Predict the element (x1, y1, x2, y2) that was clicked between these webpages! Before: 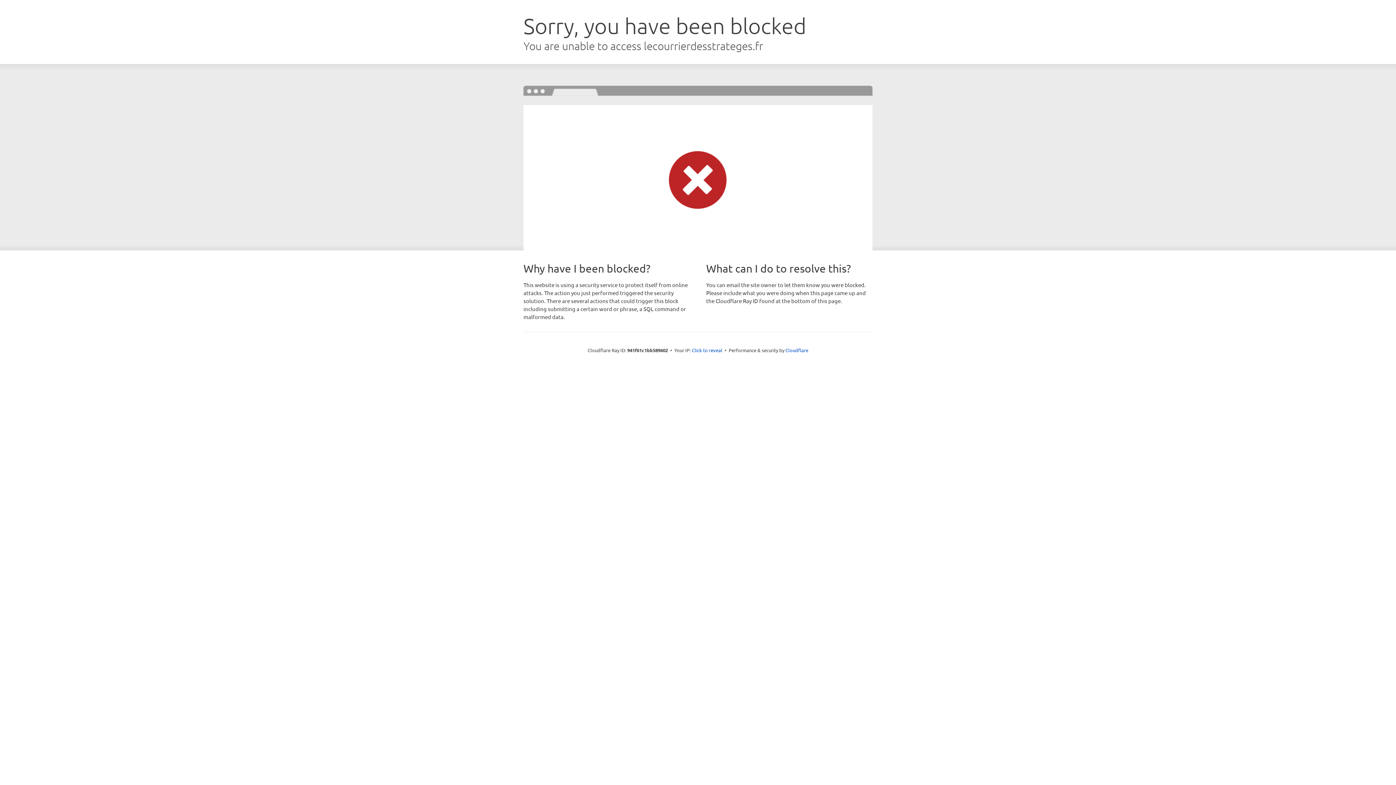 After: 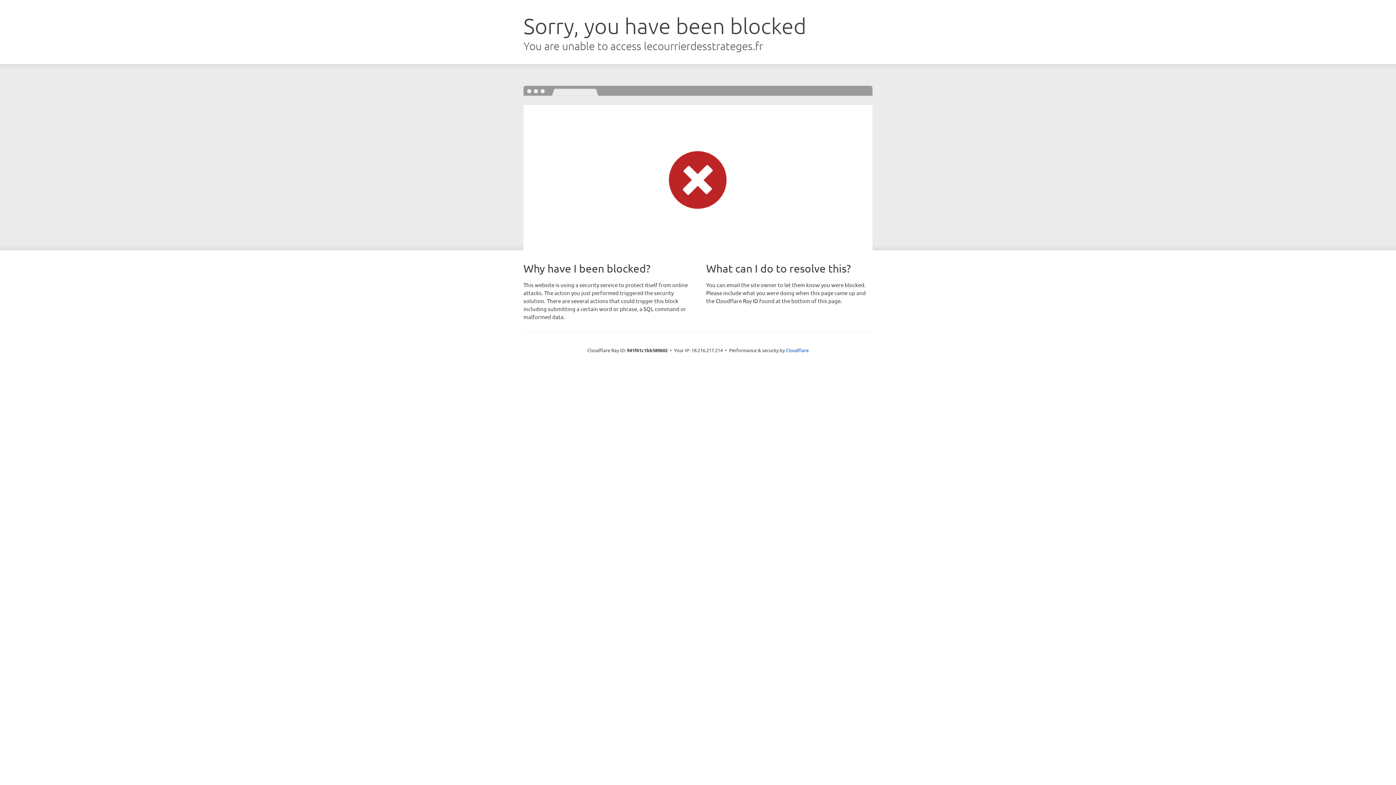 Action: bbox: (692, 346, 722, 353) label: Click to reveal